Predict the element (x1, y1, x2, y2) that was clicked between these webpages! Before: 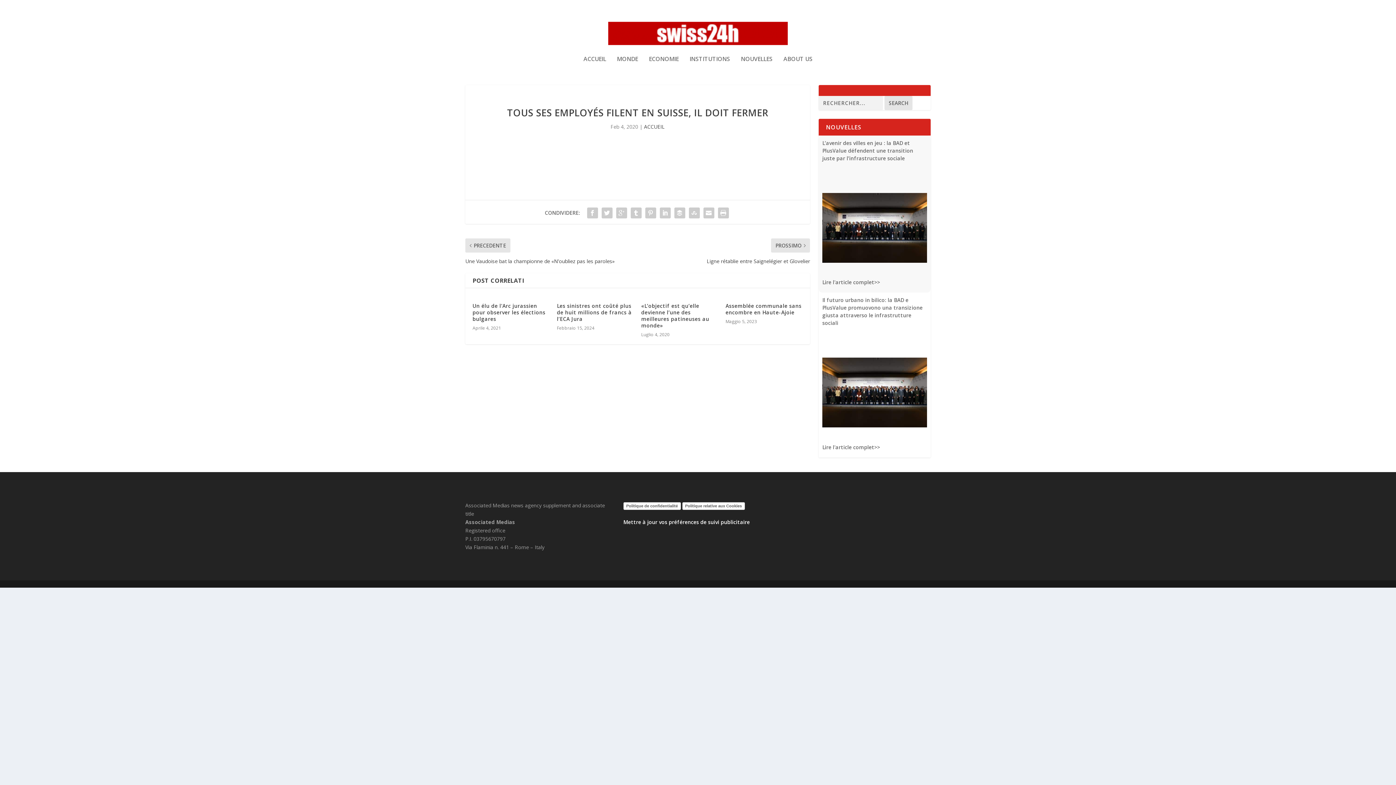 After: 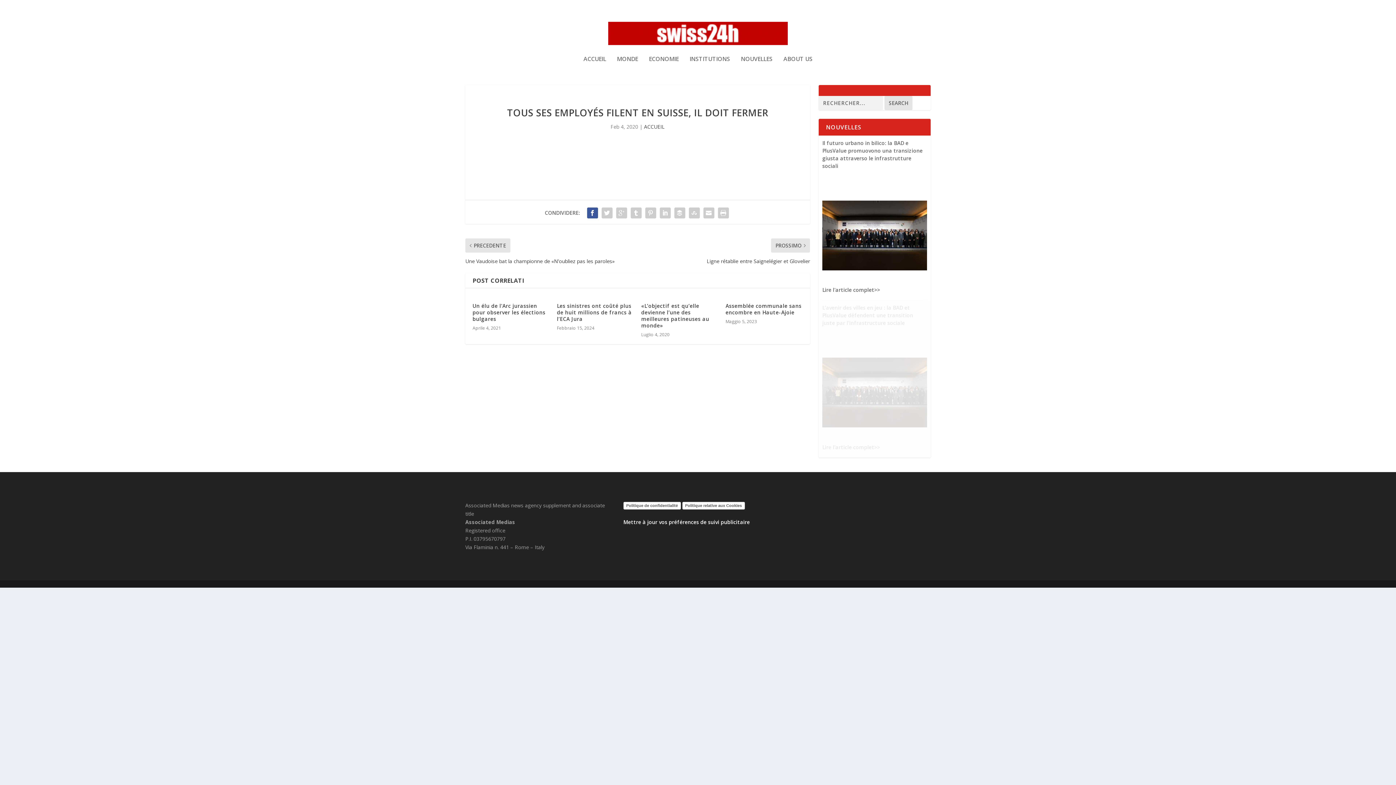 Action: bbox: (585, 205, 599, 220)